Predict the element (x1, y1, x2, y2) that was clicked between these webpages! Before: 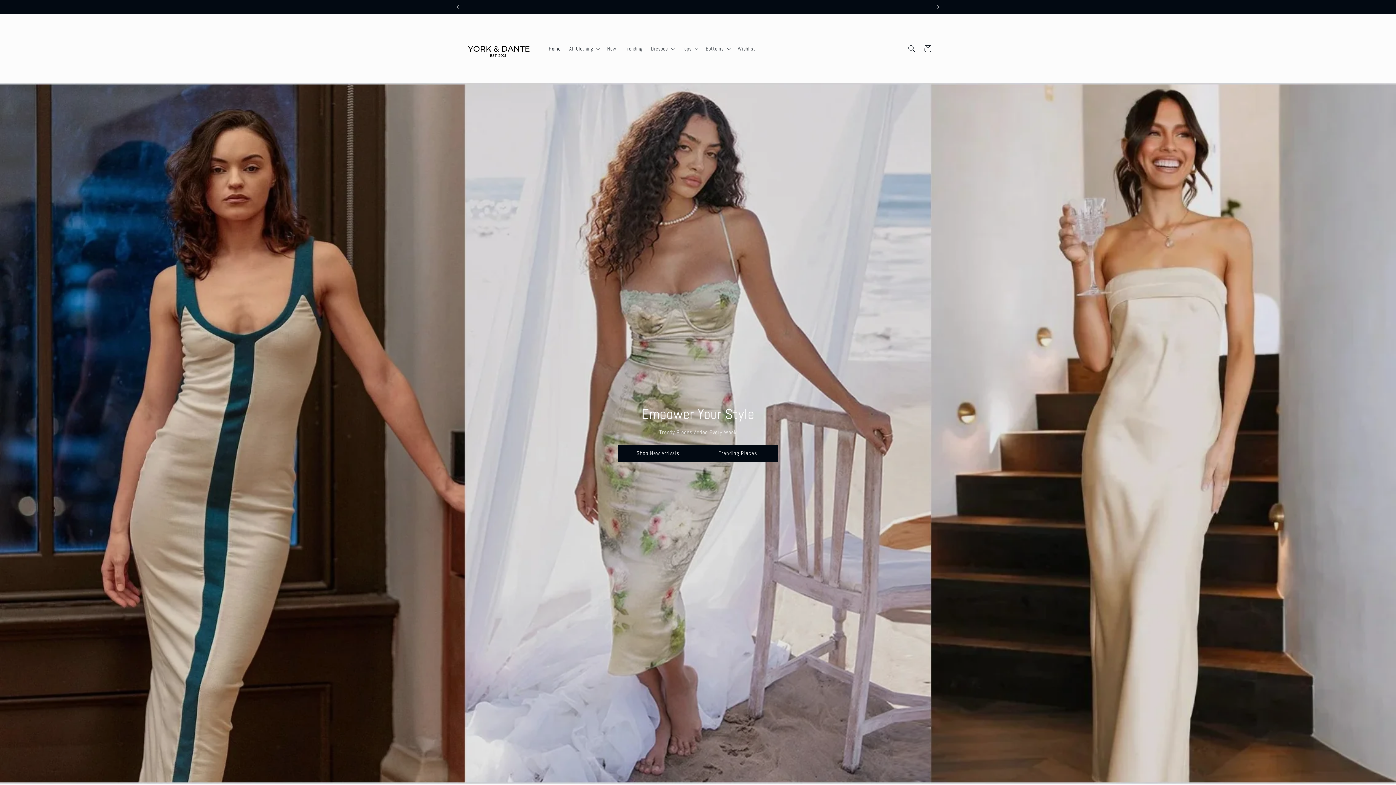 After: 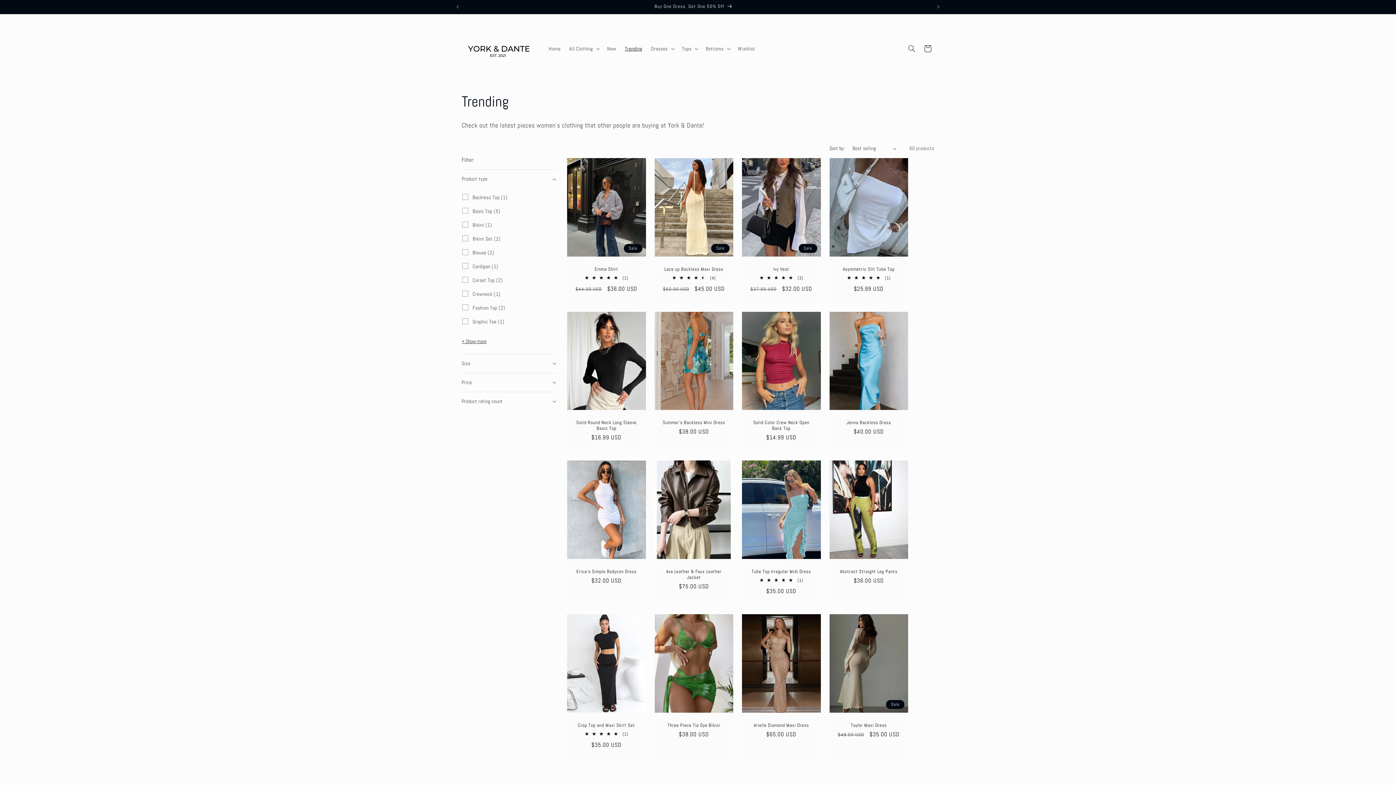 Action: label: Trending Pieces bbox: (698, 445, 778, 462)